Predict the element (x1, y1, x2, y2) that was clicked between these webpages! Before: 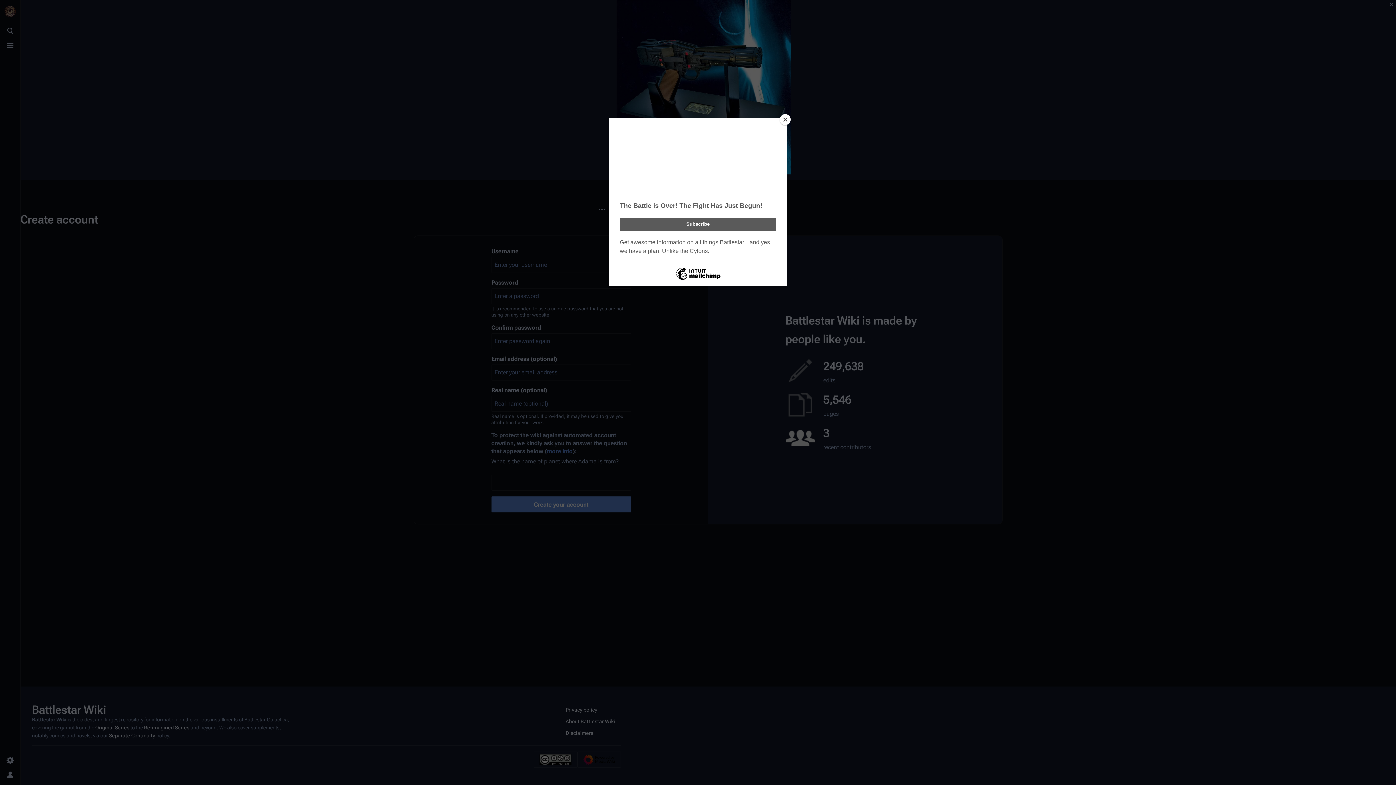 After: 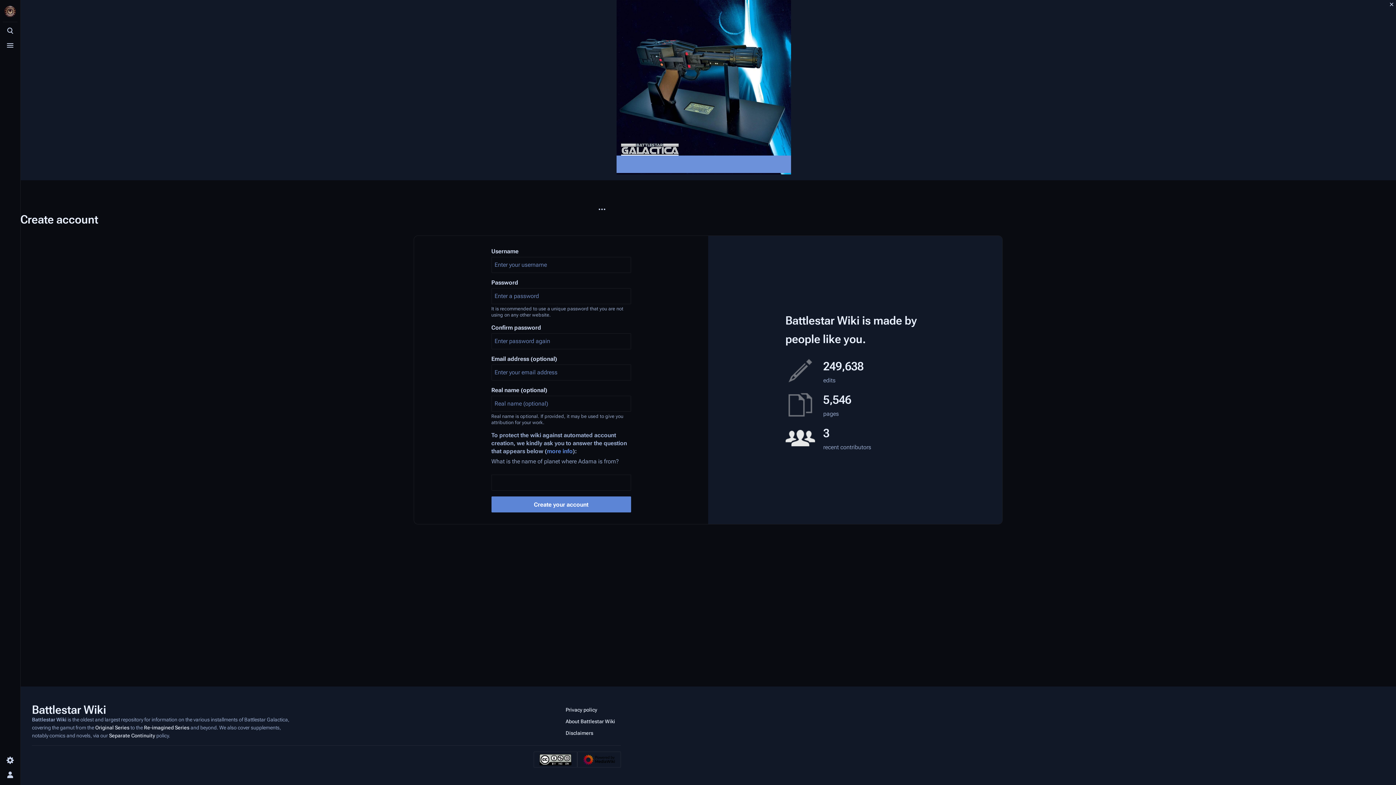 Action: bbox: (780, 114, 790, 125) label: Close